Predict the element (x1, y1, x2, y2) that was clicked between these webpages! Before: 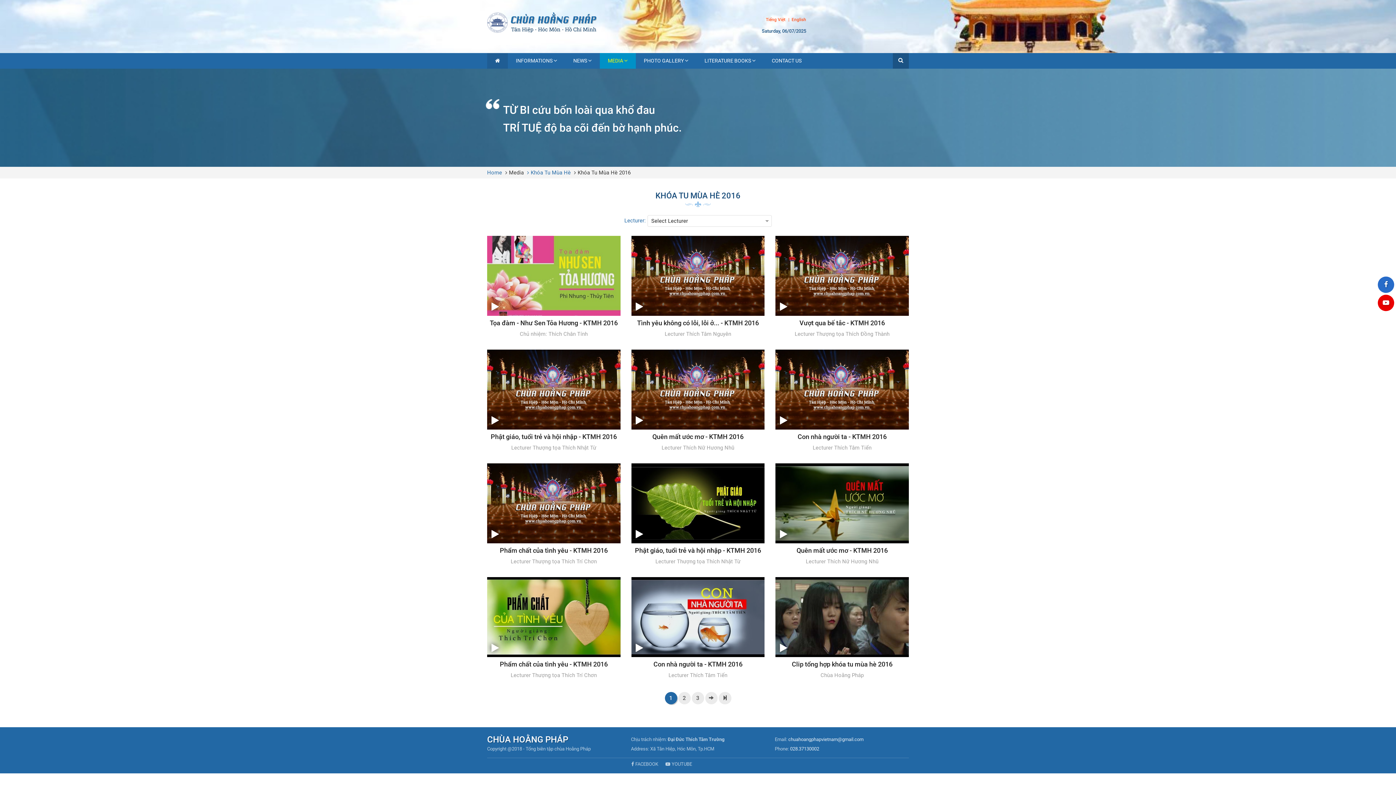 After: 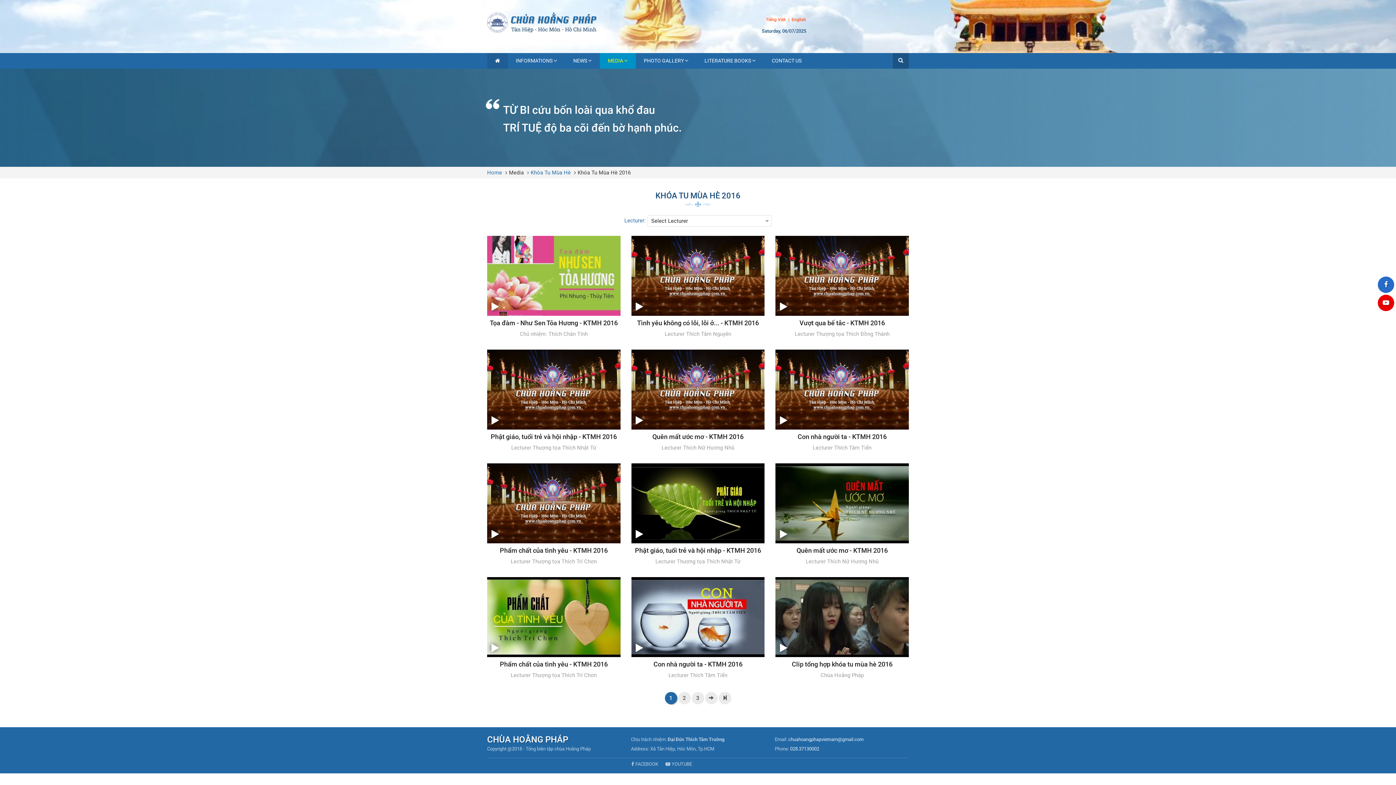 Action: bbox: (577, 169, 630, 176) label: Khóa Tu Mùa Hè 2016